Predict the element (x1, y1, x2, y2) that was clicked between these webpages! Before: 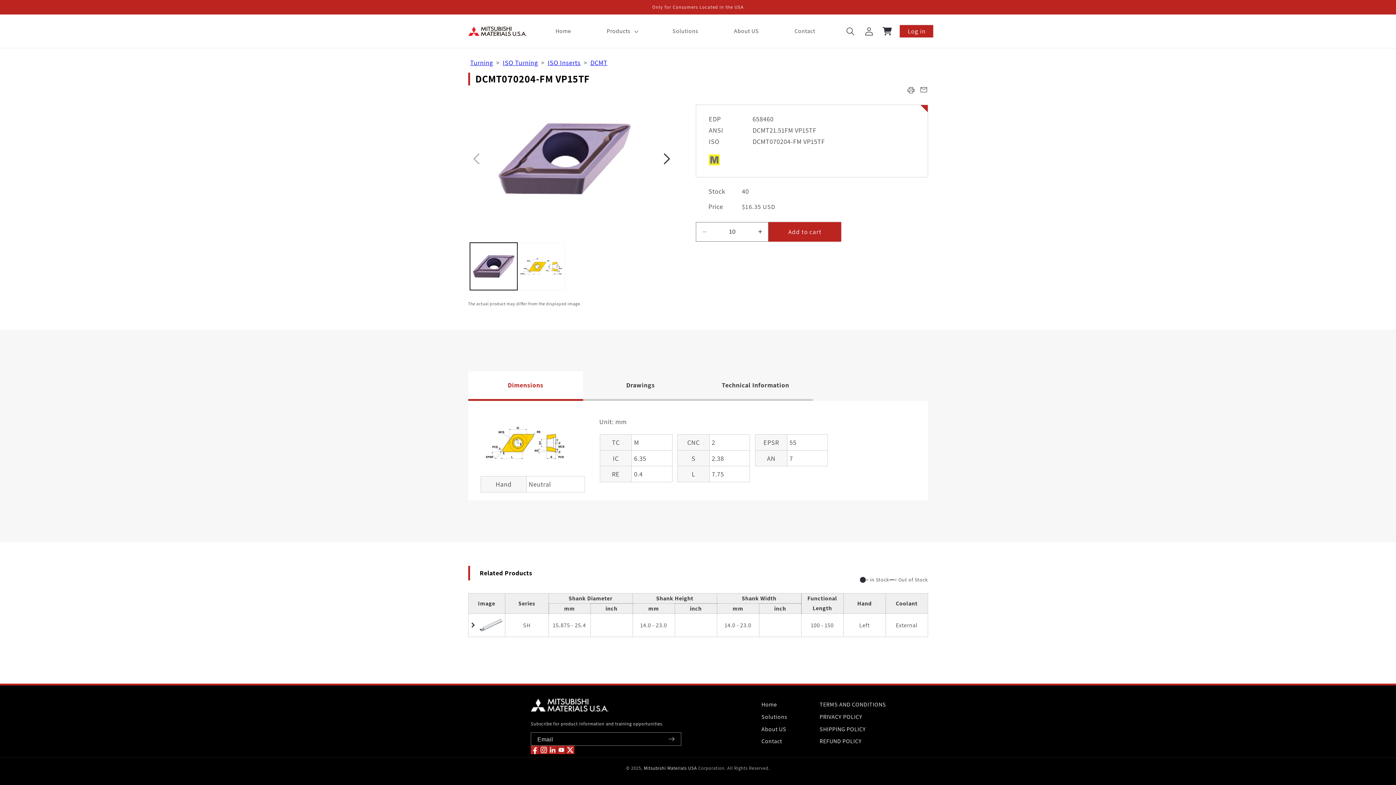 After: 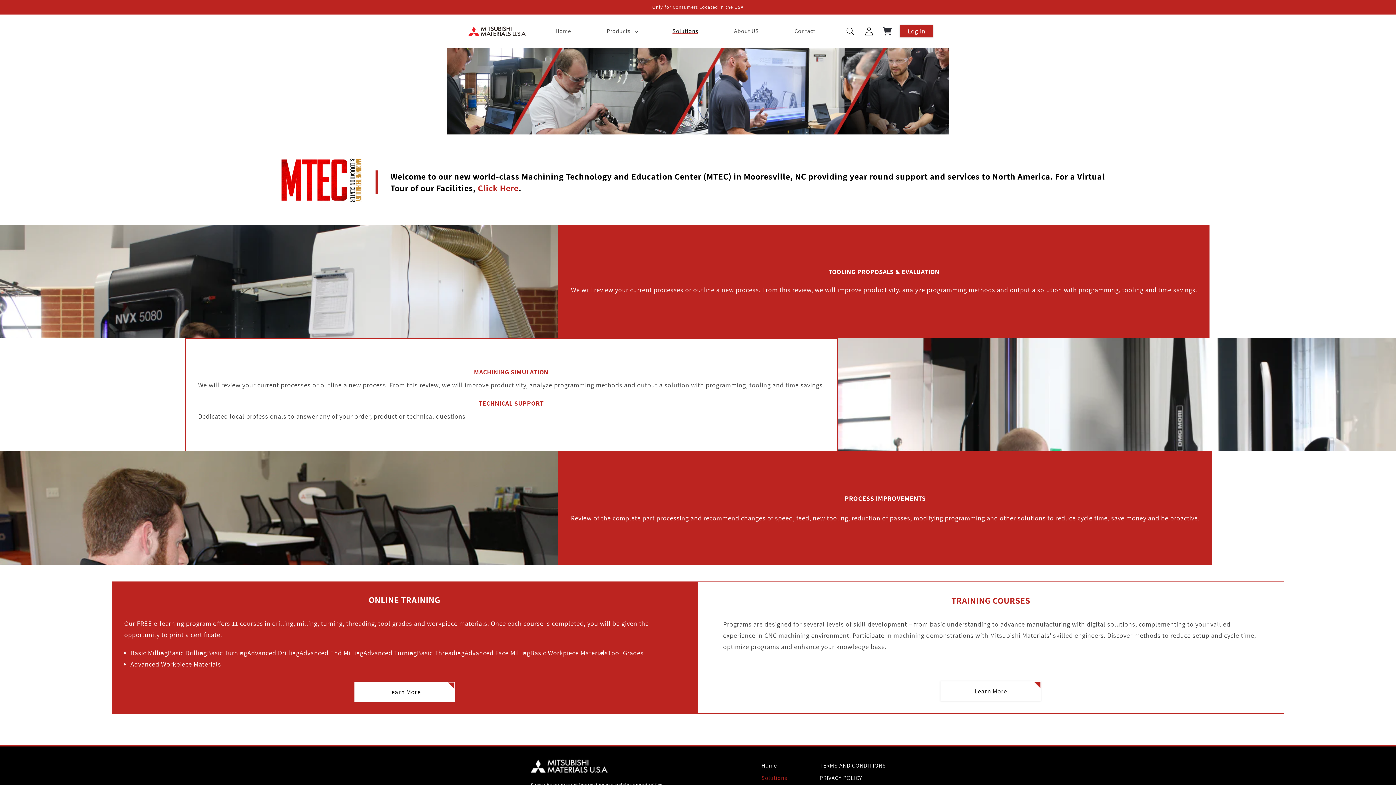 Action: label: Solutions bbox: (761, 710, 787, 722)